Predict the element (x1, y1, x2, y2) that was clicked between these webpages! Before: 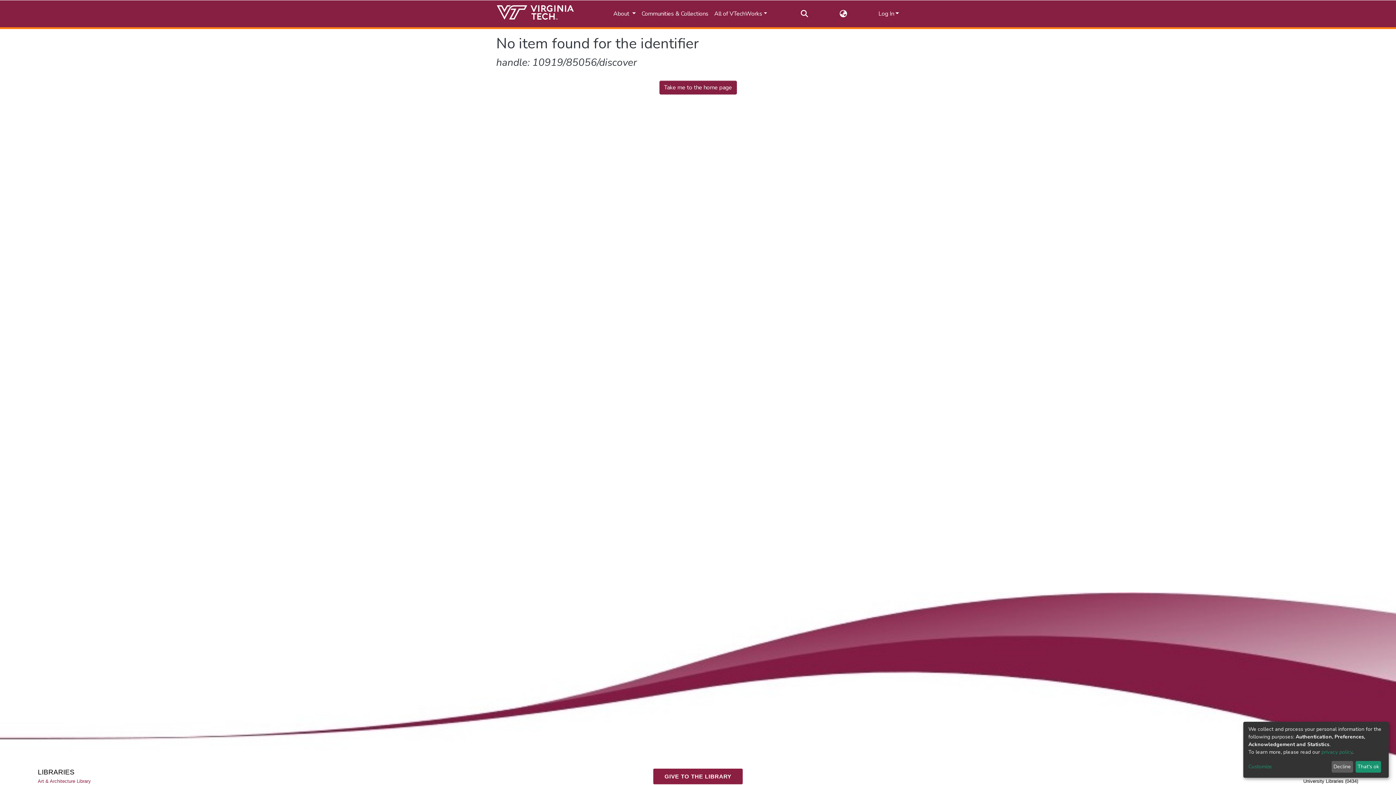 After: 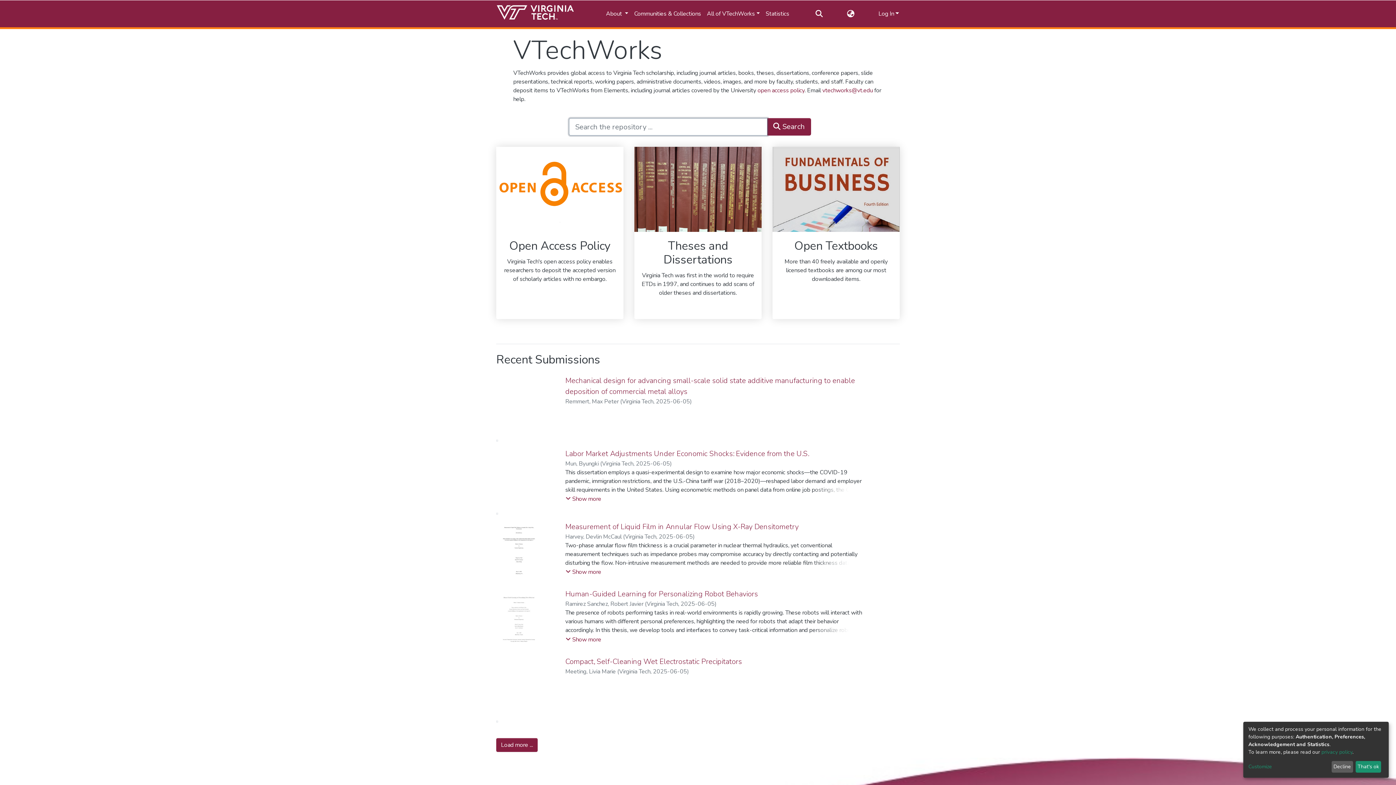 Action: label: Take me to the home page bbox: (659, 80, 736, 94)